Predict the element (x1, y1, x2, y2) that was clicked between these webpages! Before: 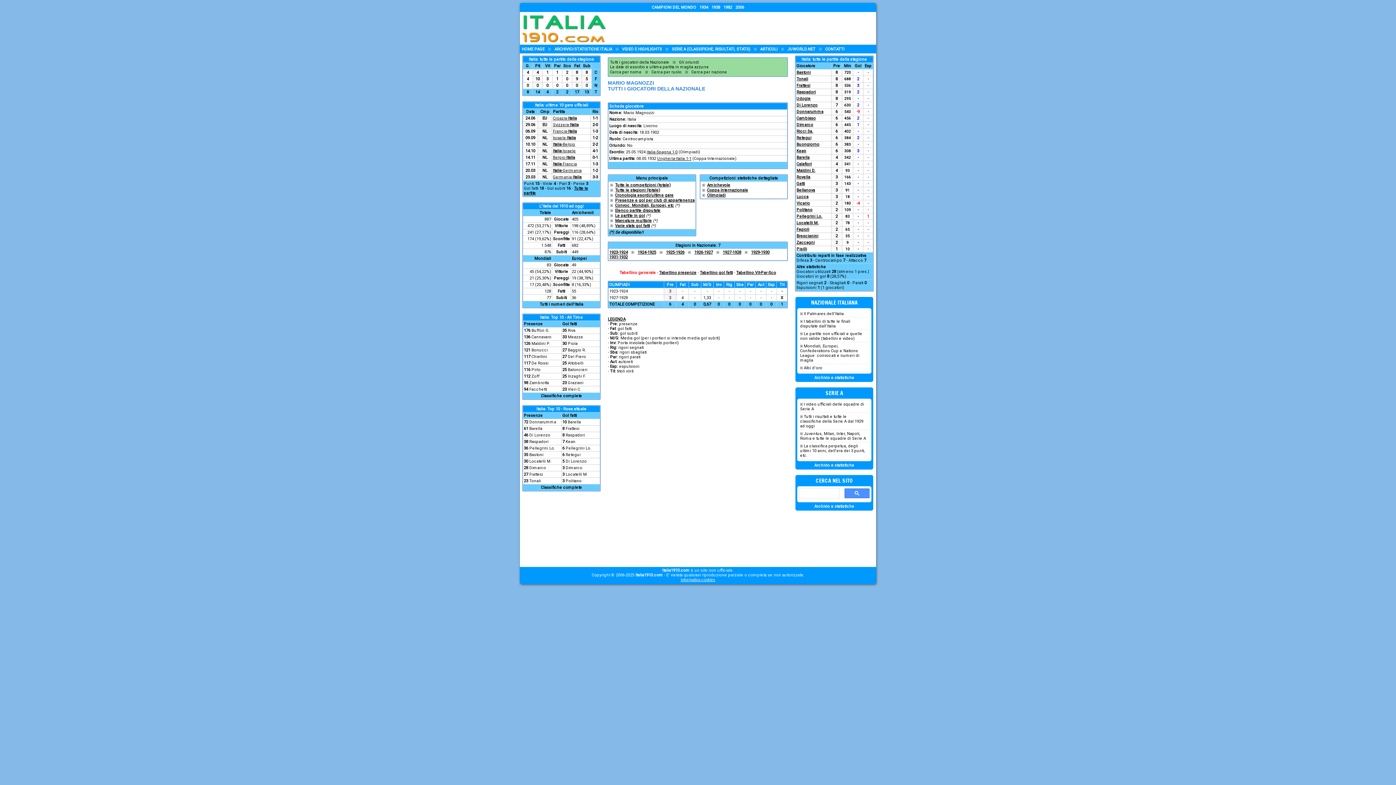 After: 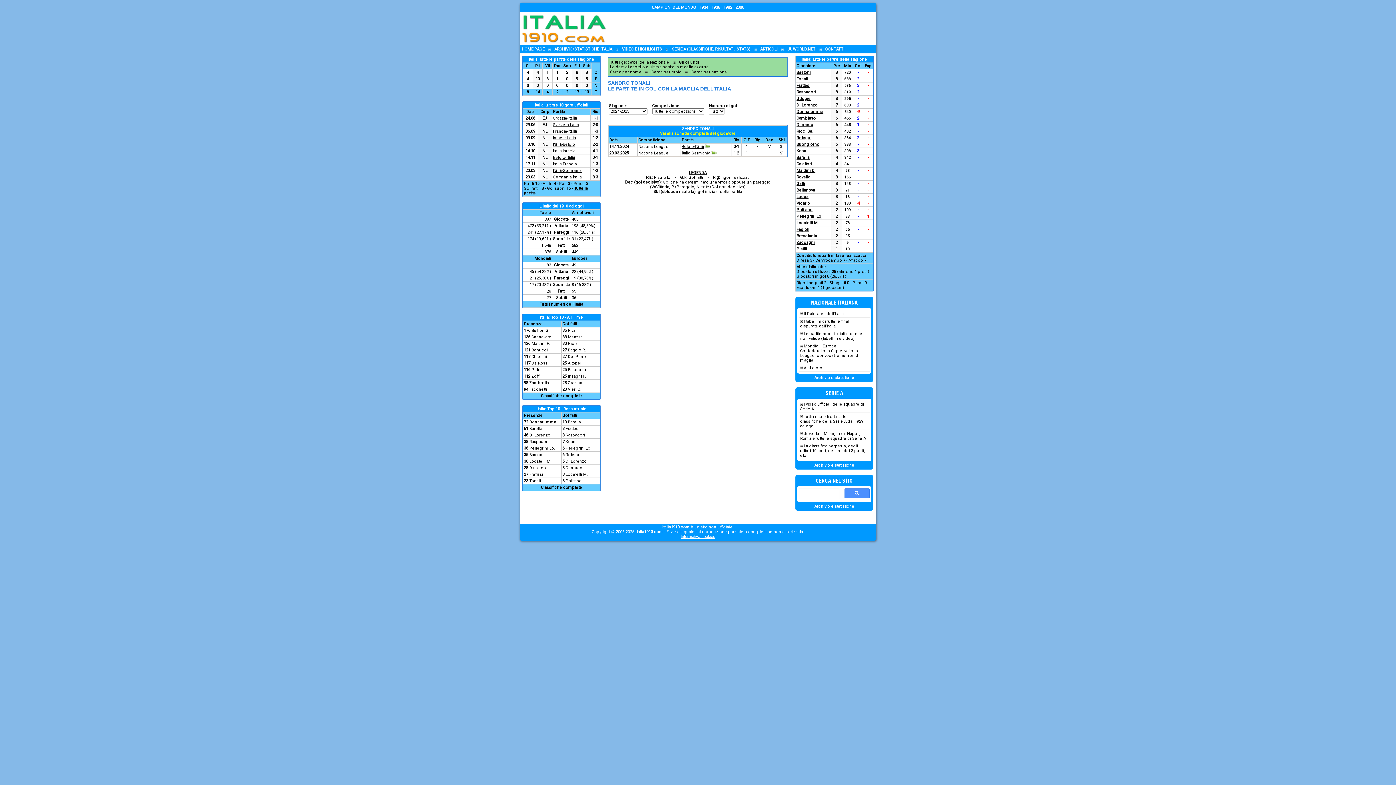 Action: bbox: (857, 76, 859, 81) label: 2